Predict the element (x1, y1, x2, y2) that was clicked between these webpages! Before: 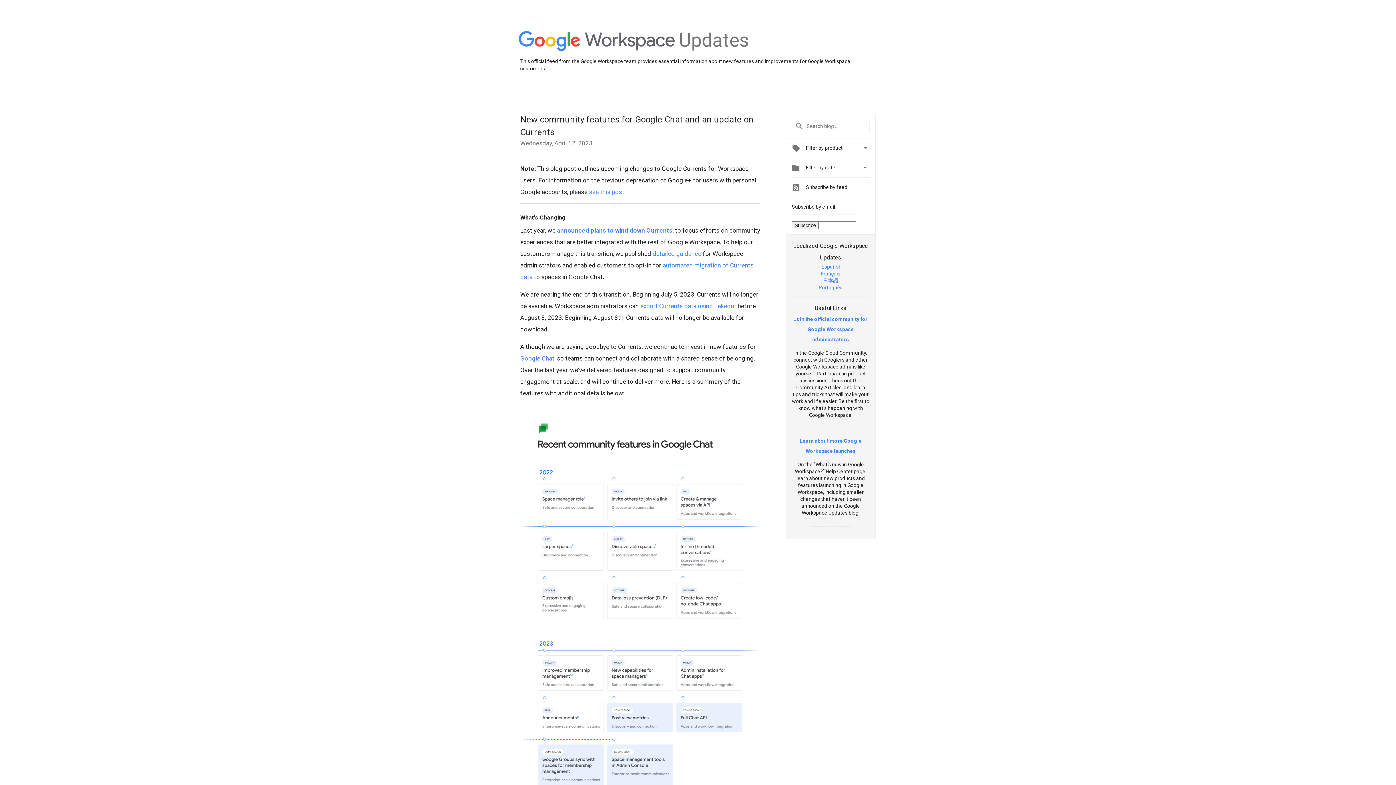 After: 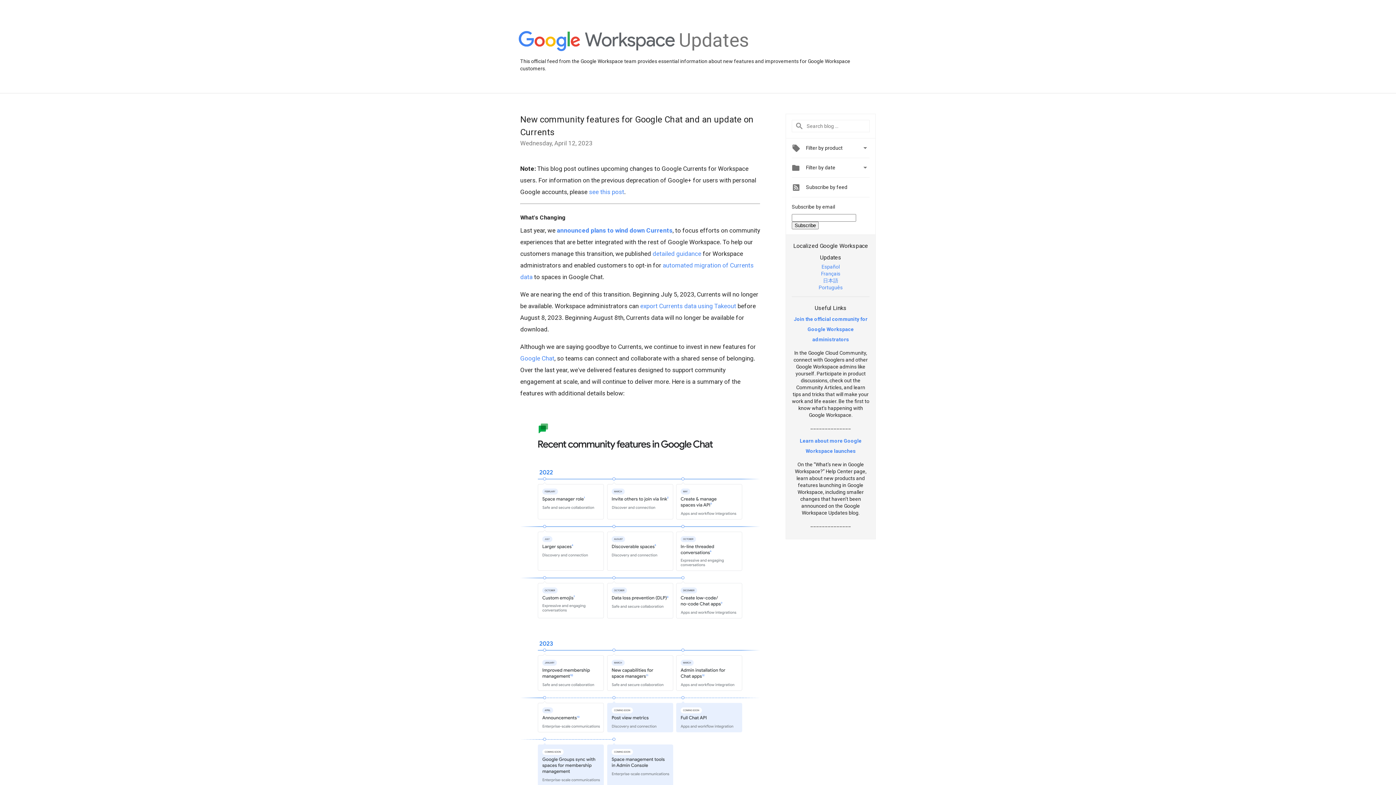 Action: bbox: (823, 277, 838, 283) label: 日本語